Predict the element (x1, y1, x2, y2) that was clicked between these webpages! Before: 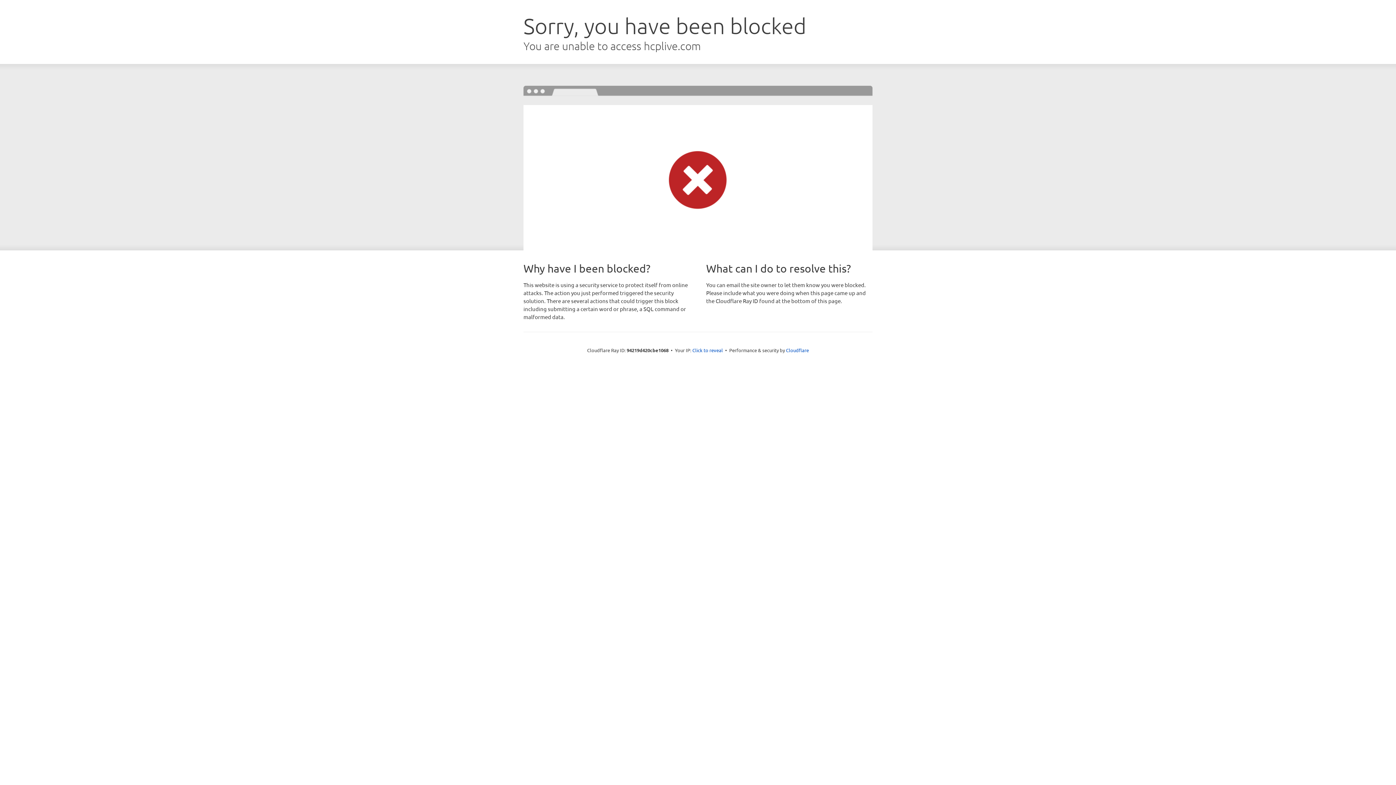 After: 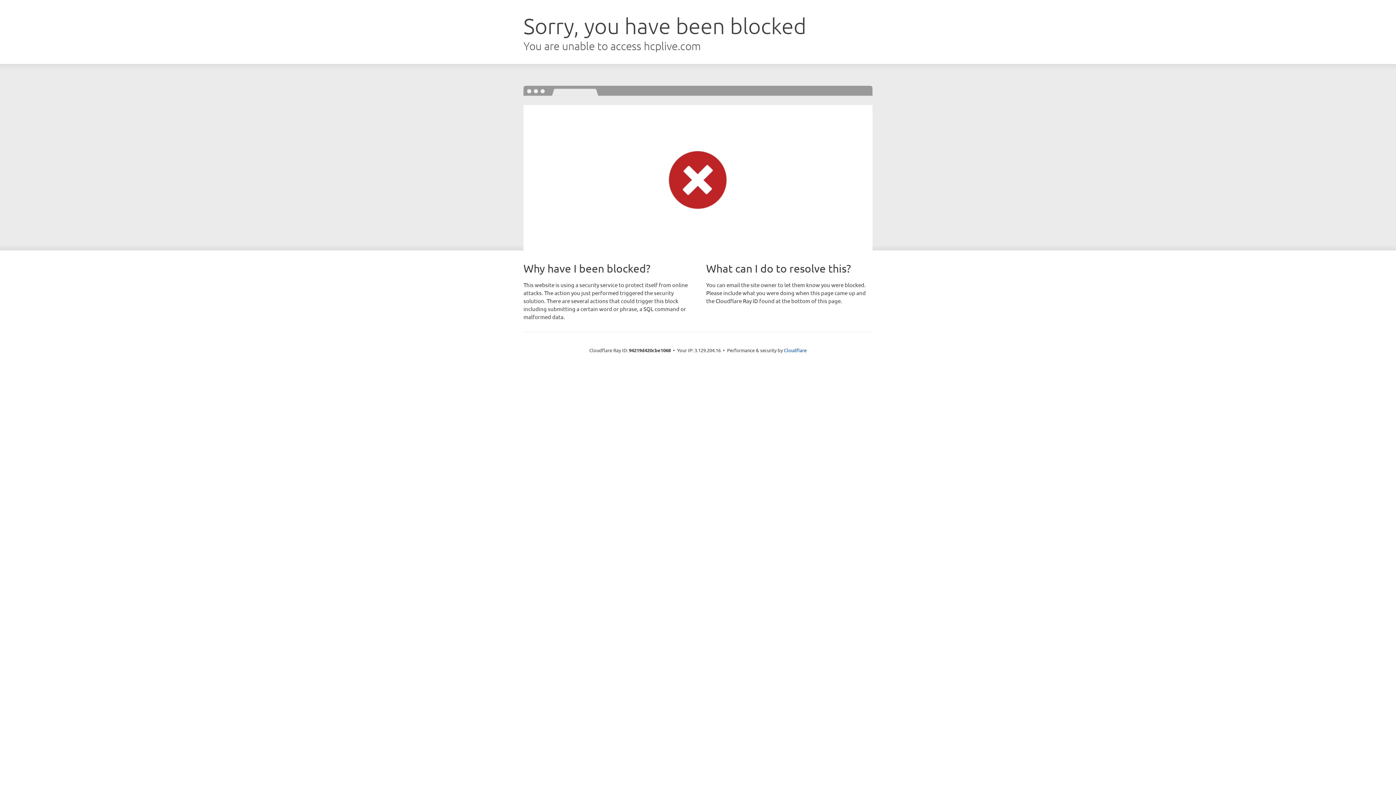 Action: label: Click to reveal bbox: (692, 346, 723, 353)